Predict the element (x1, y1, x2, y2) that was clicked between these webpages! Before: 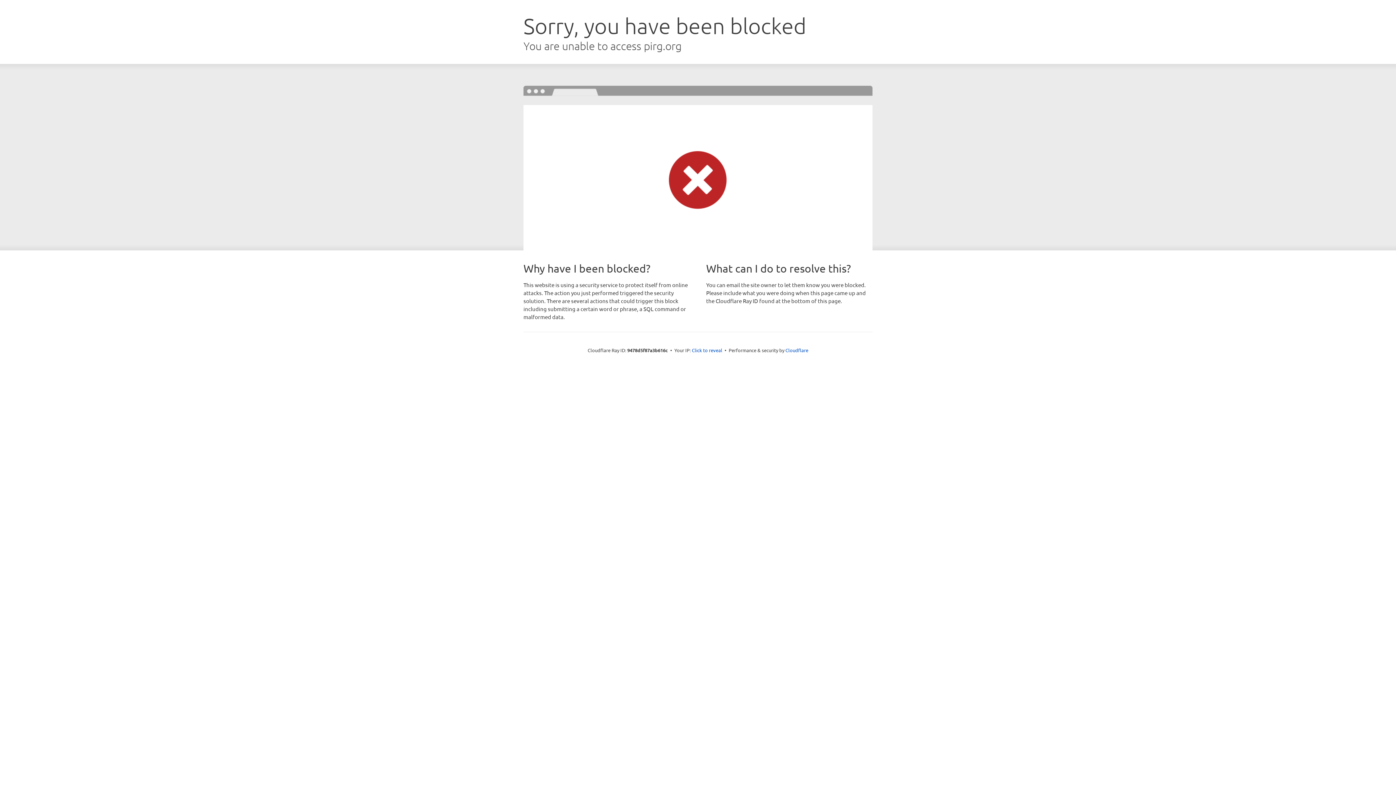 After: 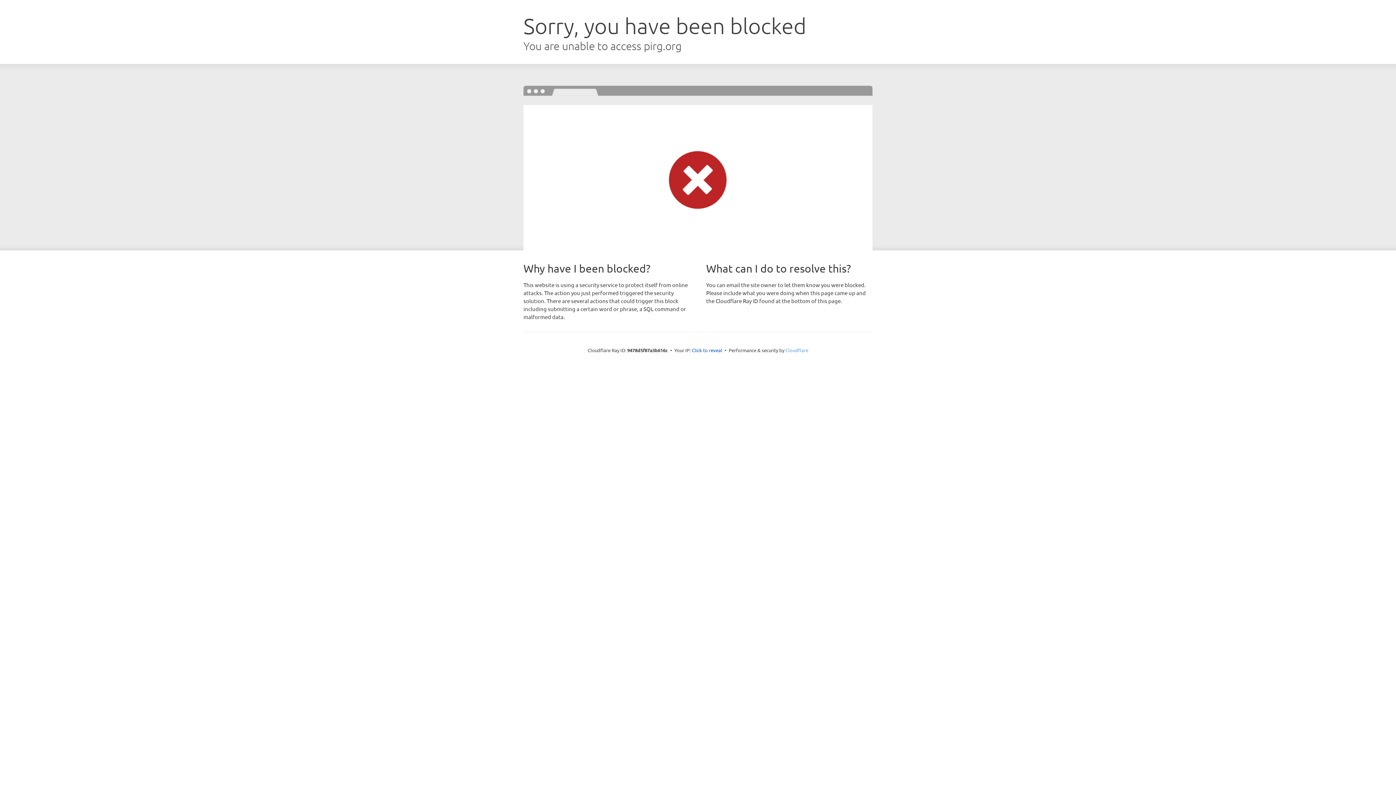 Action: label: Cloudflare bbox: (785, 347, 808, 353)